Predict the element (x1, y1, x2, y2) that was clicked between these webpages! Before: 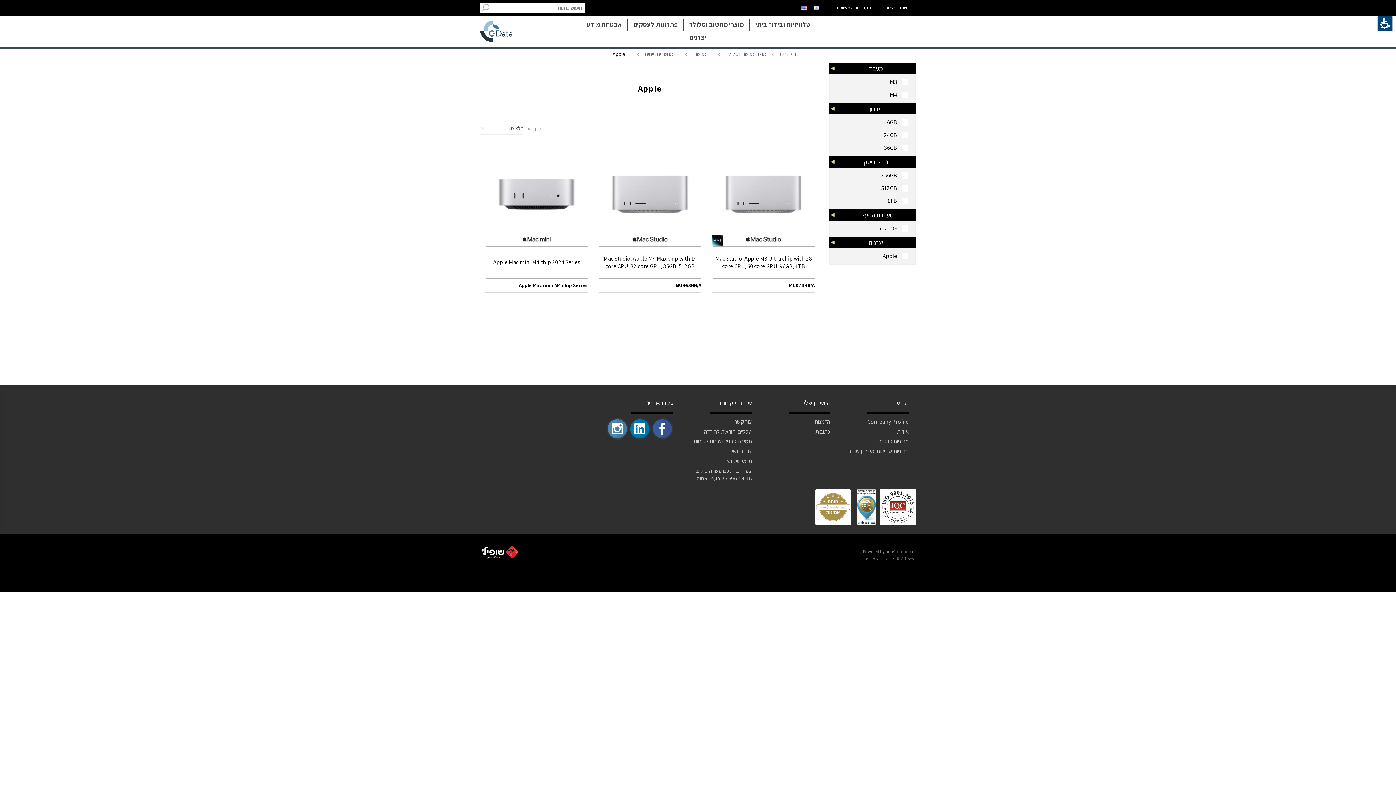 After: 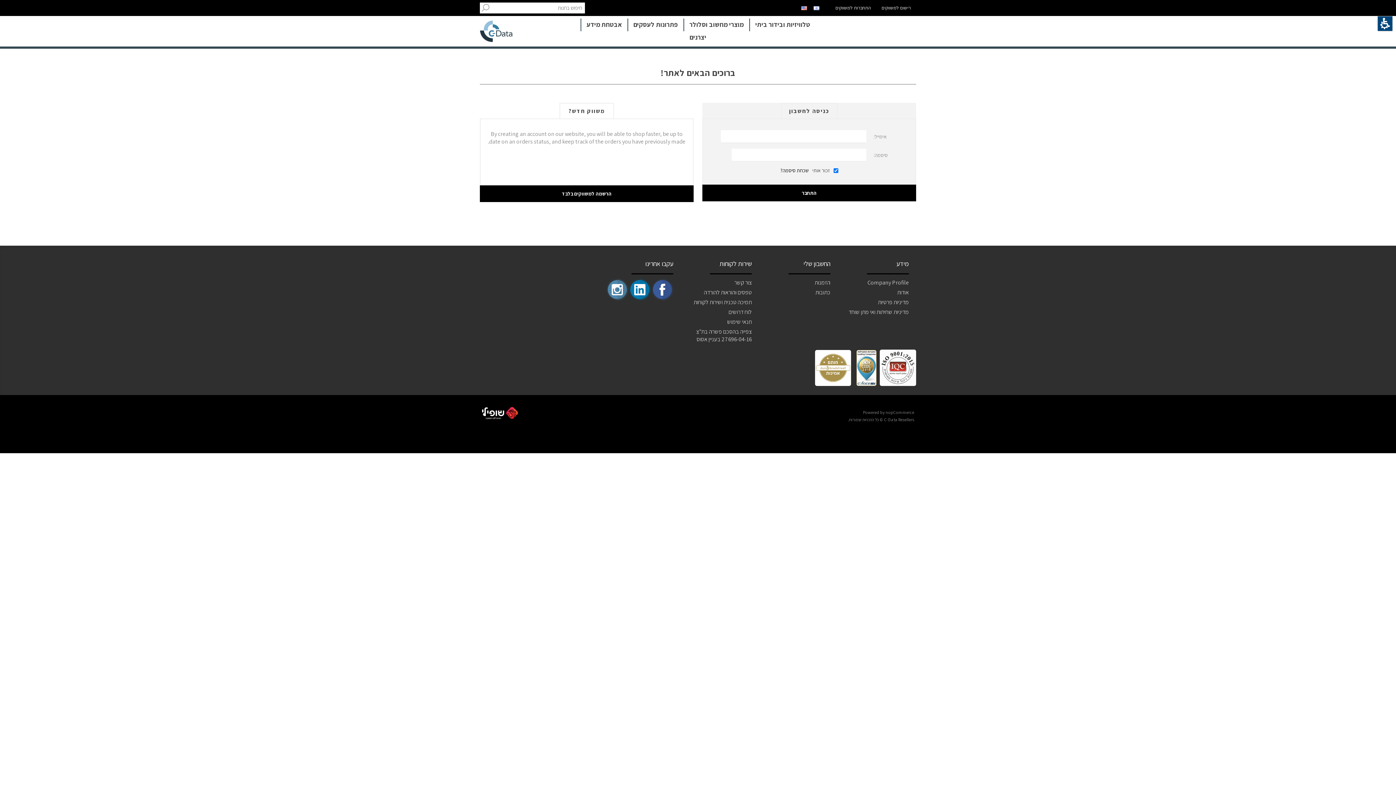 Action: label: התחברות למשווקים bbox: (835, 2, 870, 13)